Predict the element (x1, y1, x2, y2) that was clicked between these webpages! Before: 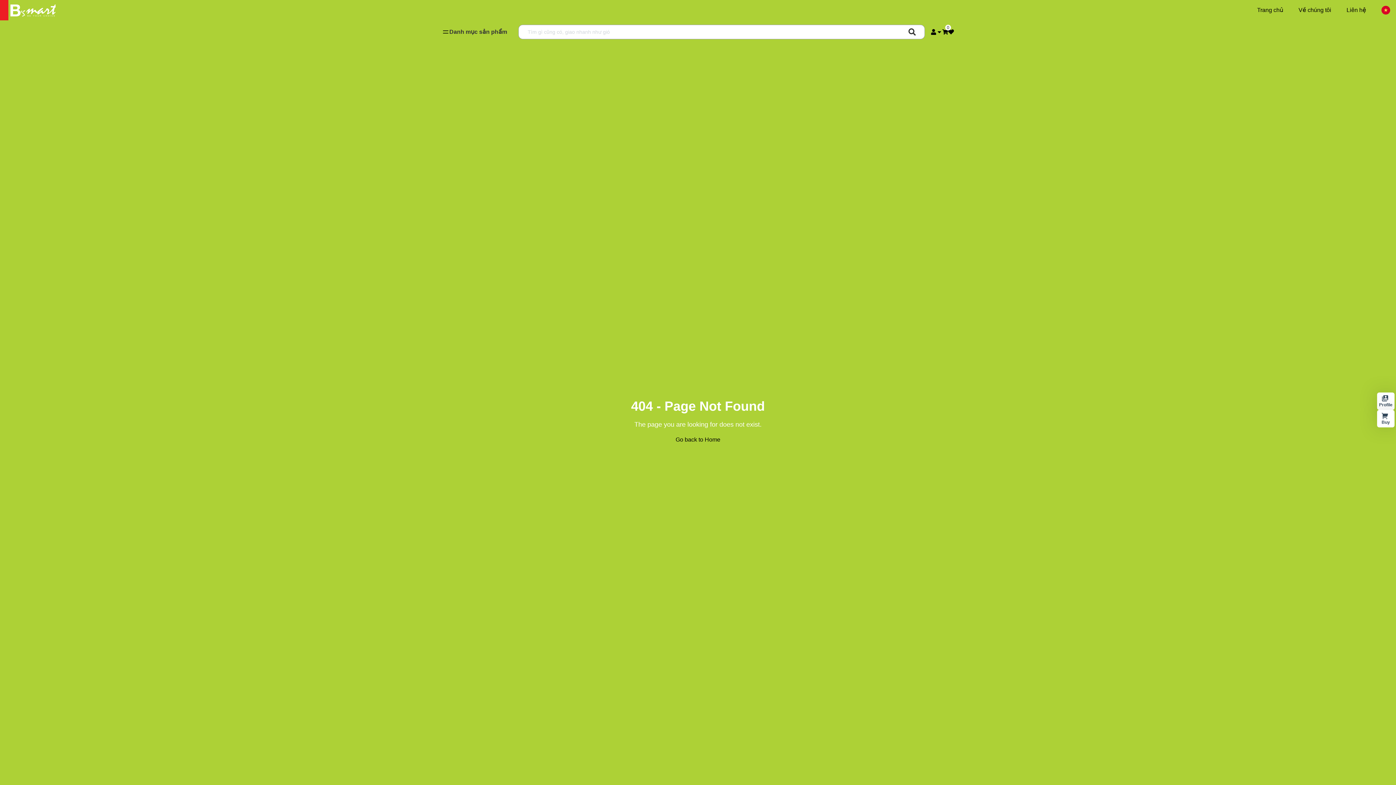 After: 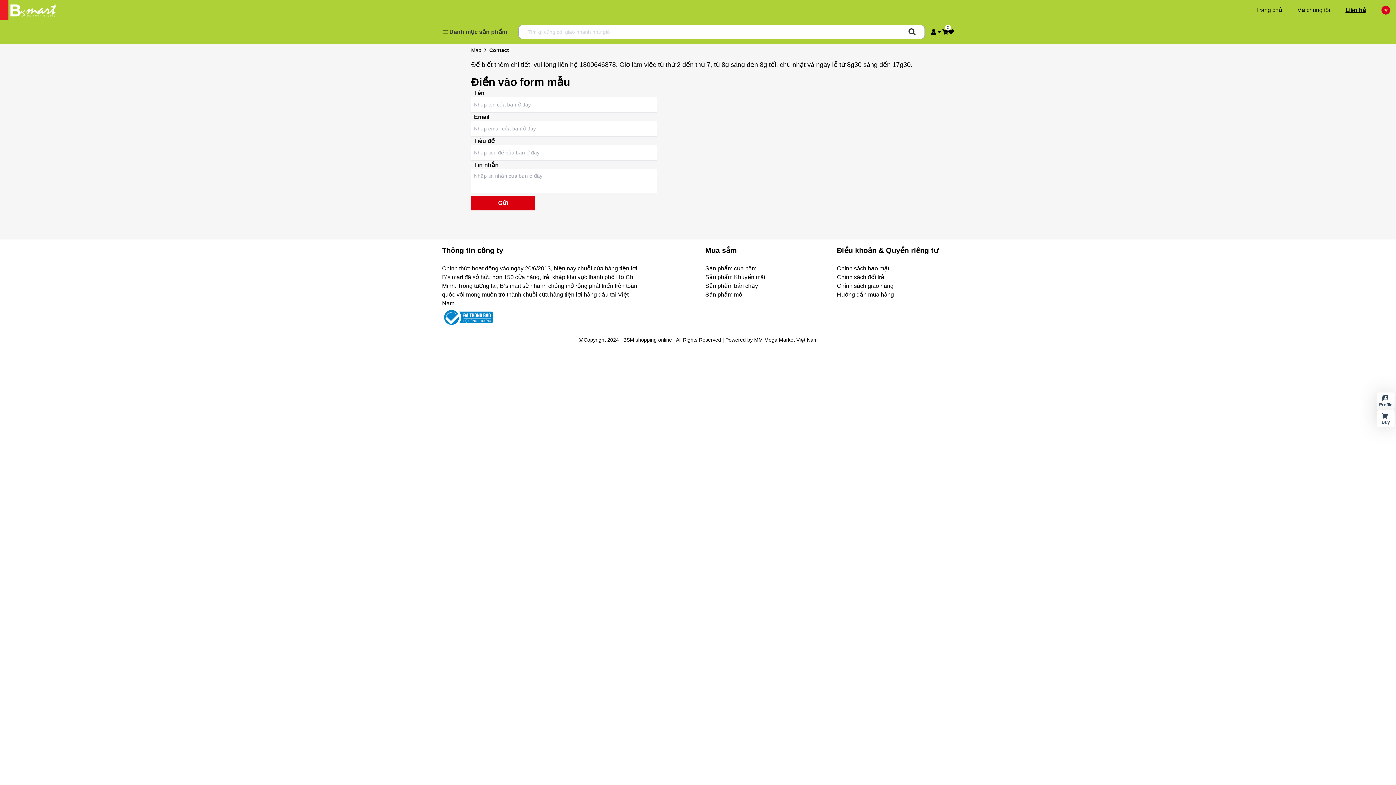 Action: label: Liên hệ bbox: (1339, 5, 1374, 14)